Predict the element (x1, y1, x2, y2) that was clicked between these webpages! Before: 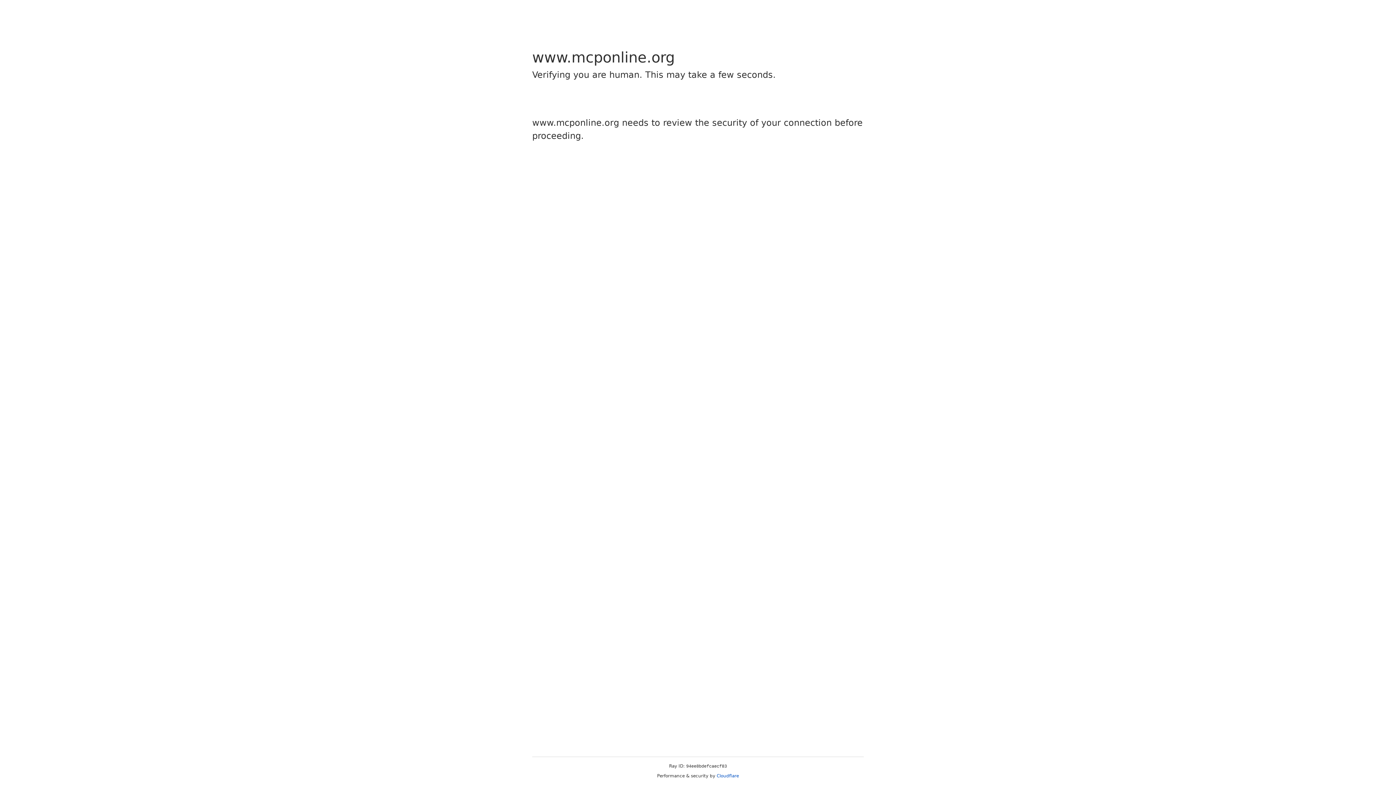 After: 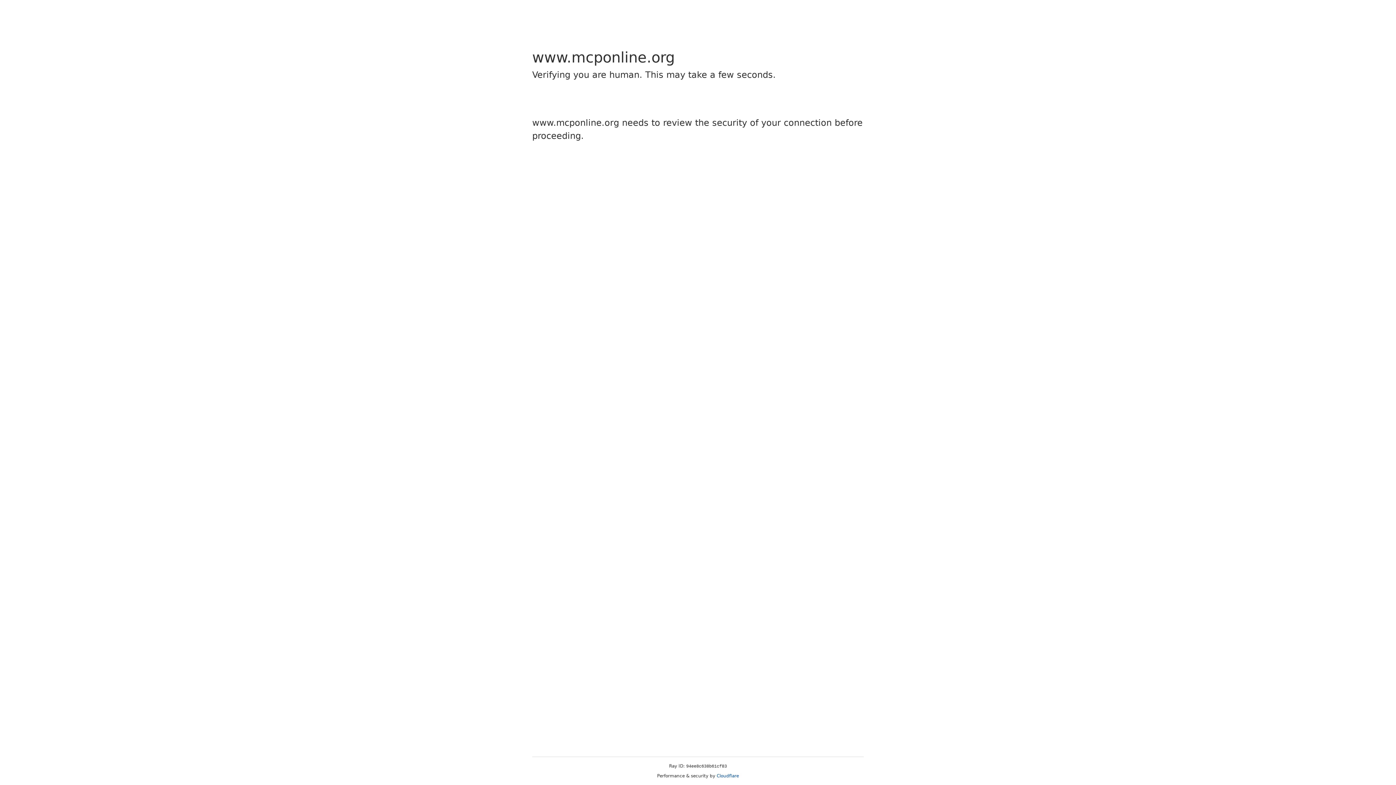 Action: bbox: (716, 773, 739, 778) label: Cloudflare